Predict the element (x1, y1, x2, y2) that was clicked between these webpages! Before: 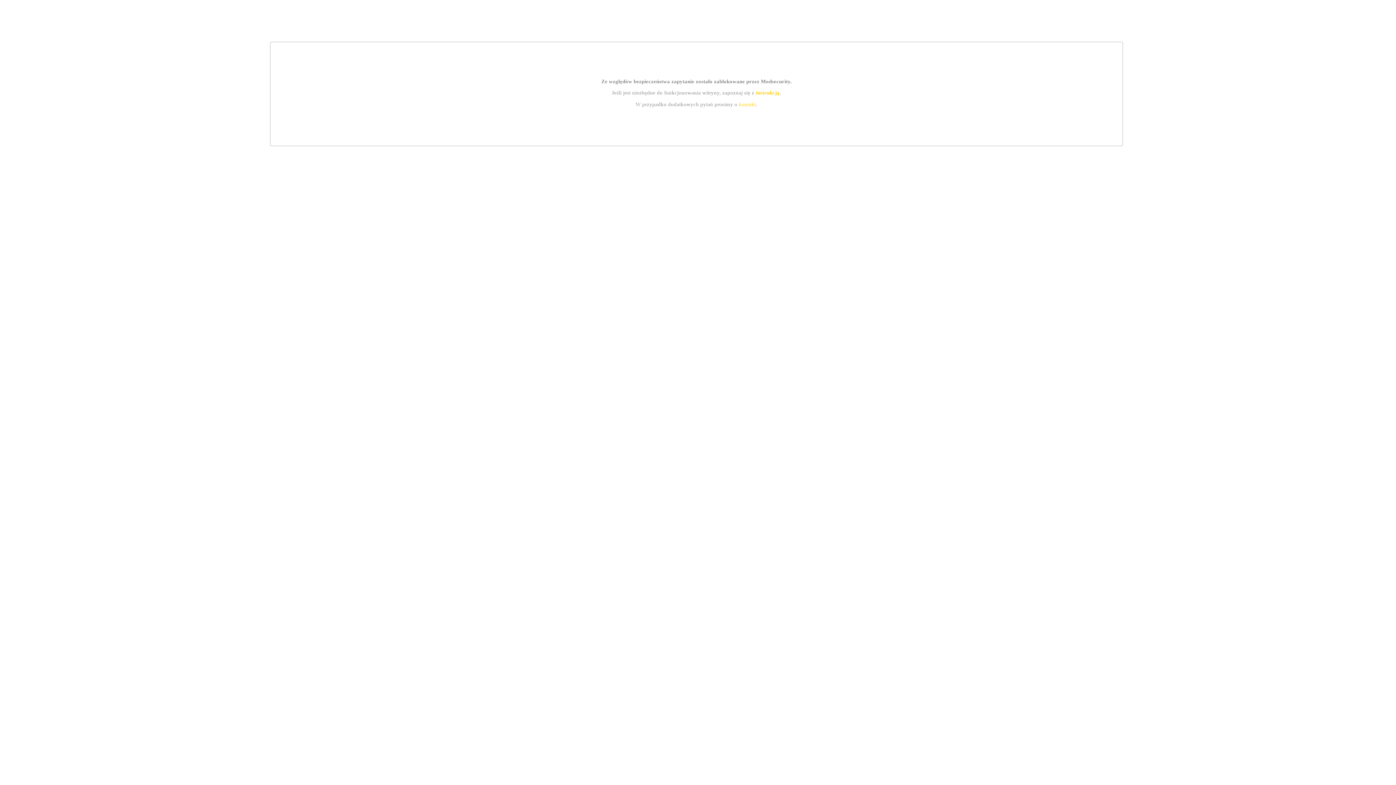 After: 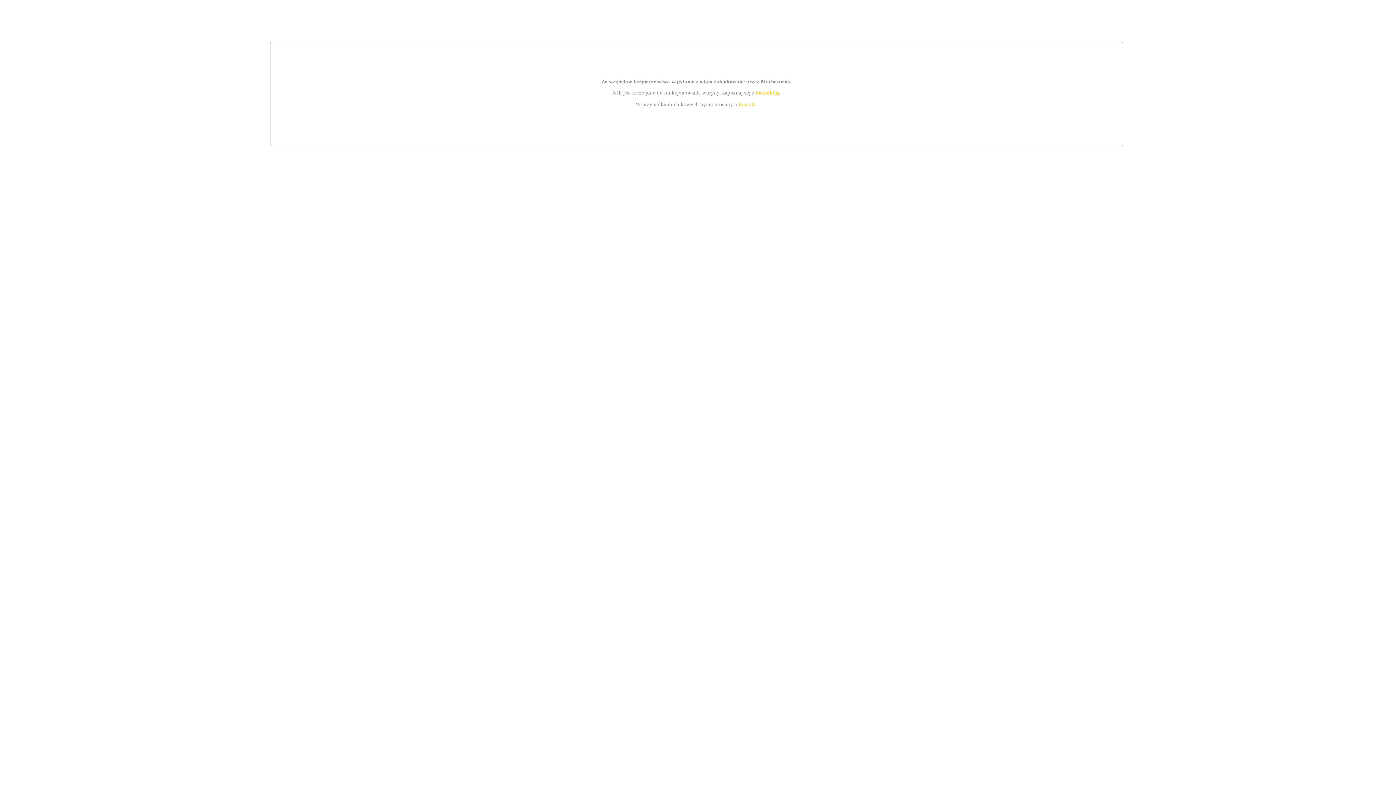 Action: label: instrukcją bbox: (755, 89, 779, 95)